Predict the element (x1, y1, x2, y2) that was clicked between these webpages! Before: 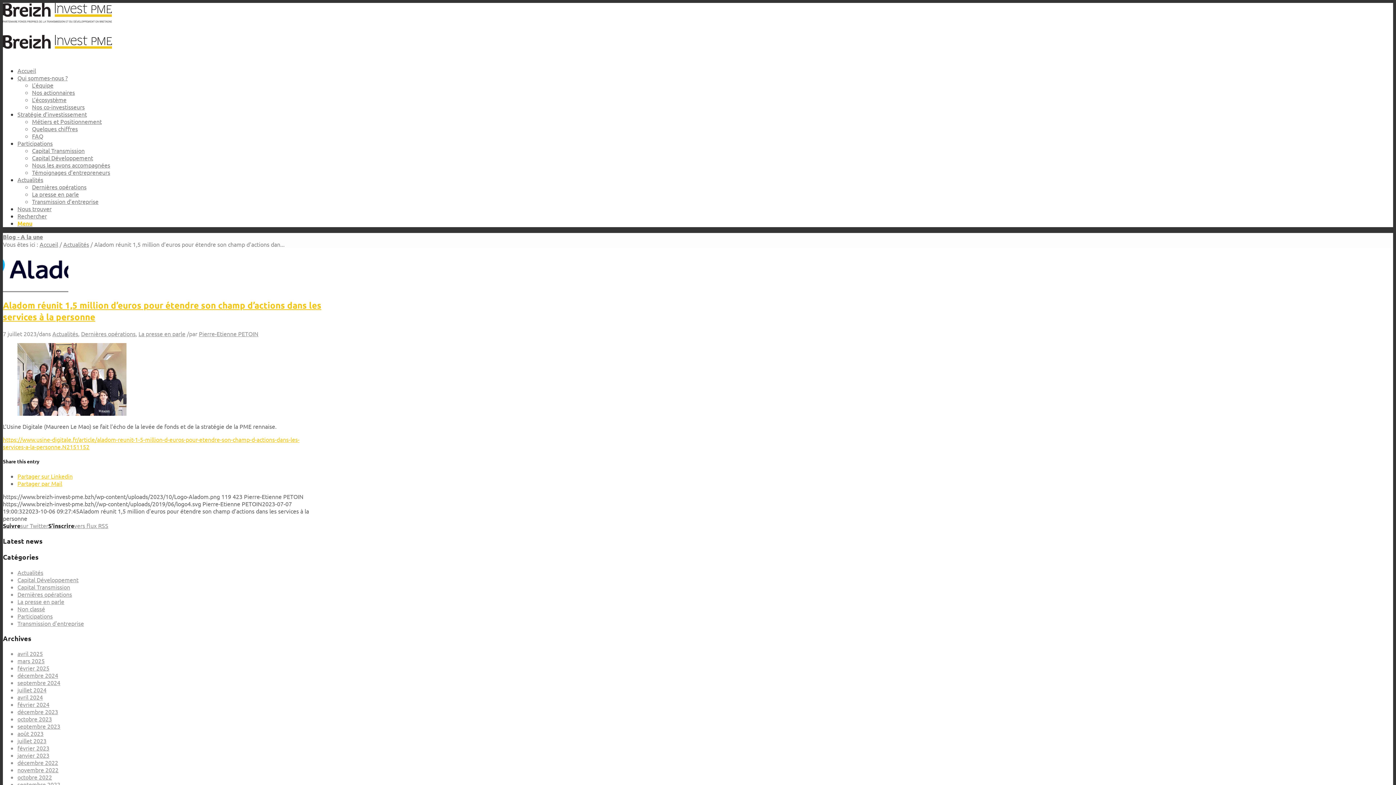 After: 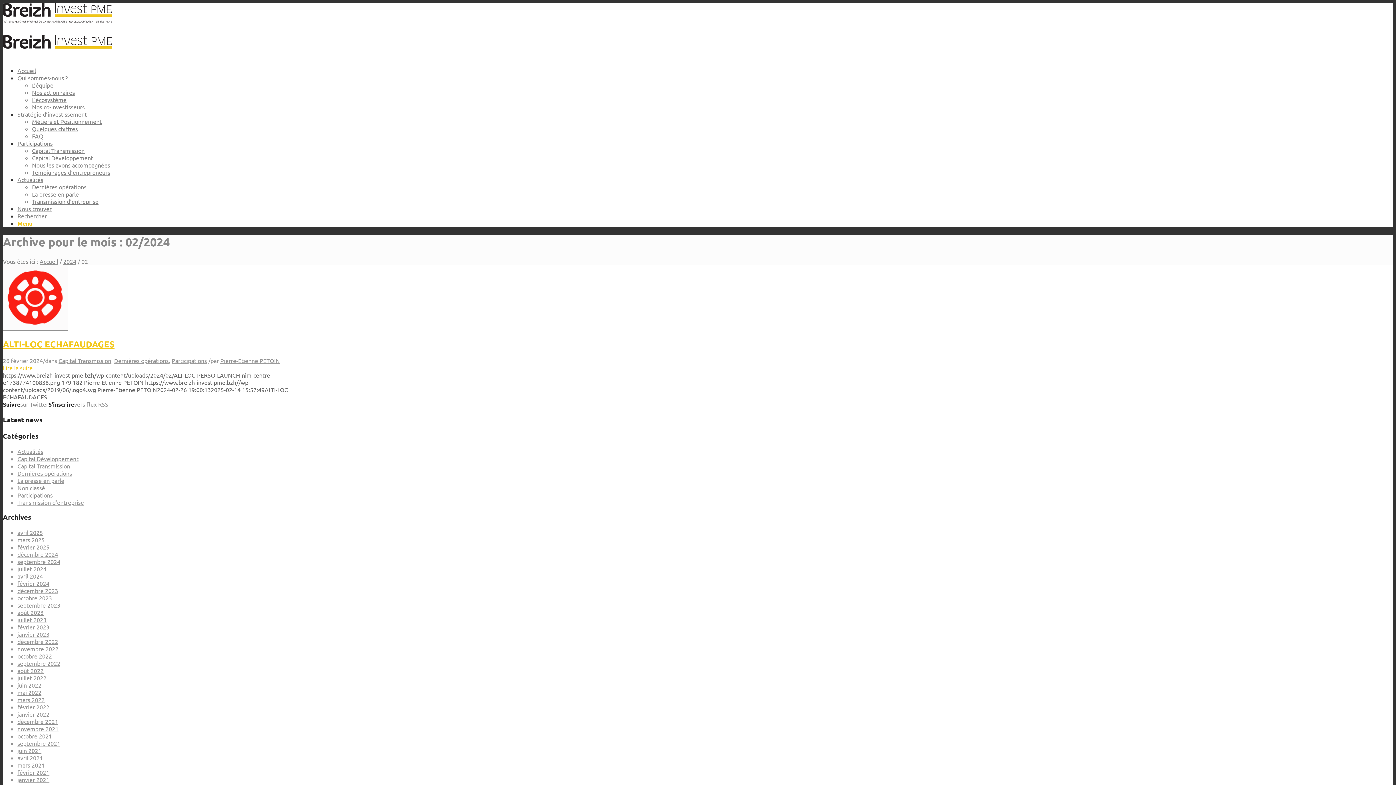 Action: label: février 2024 bbox: (17, 701, 49, 708)